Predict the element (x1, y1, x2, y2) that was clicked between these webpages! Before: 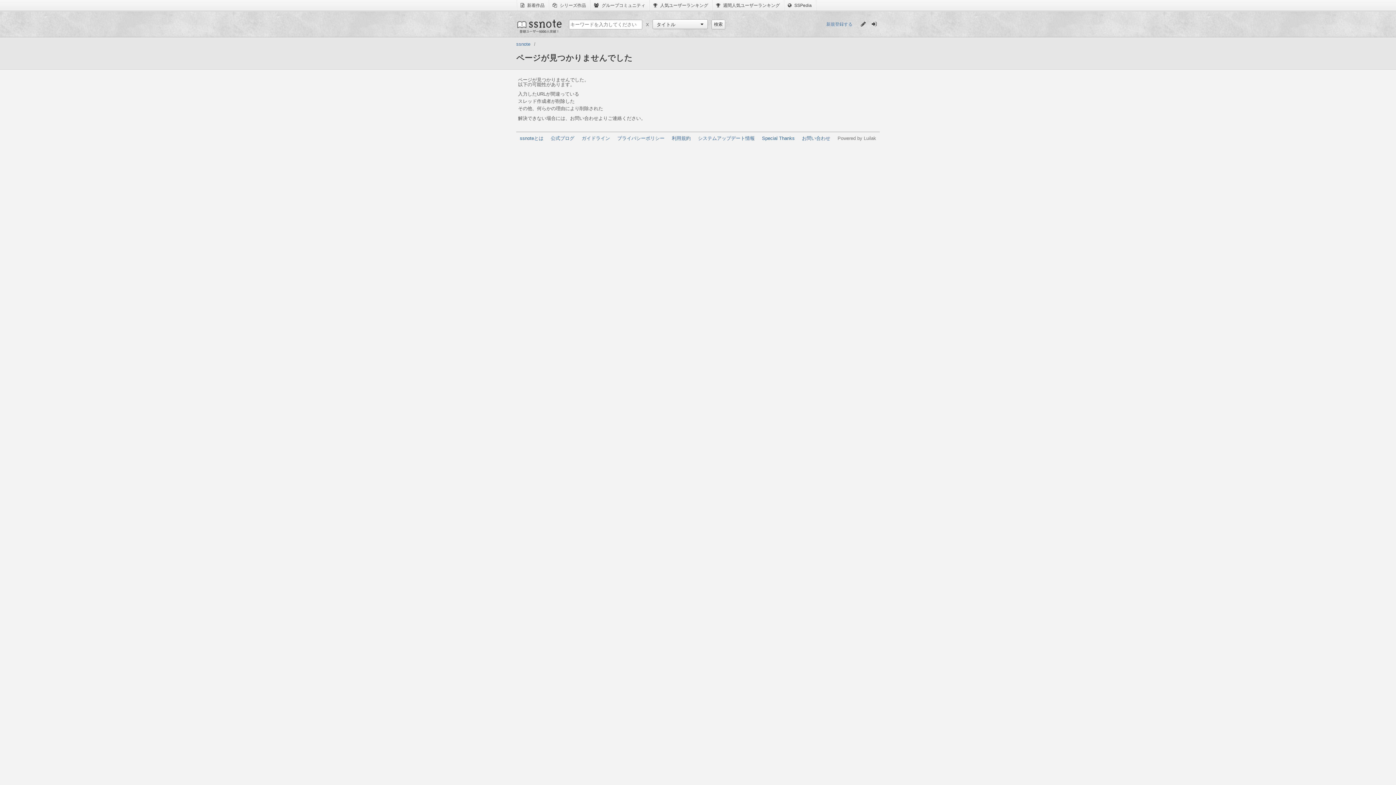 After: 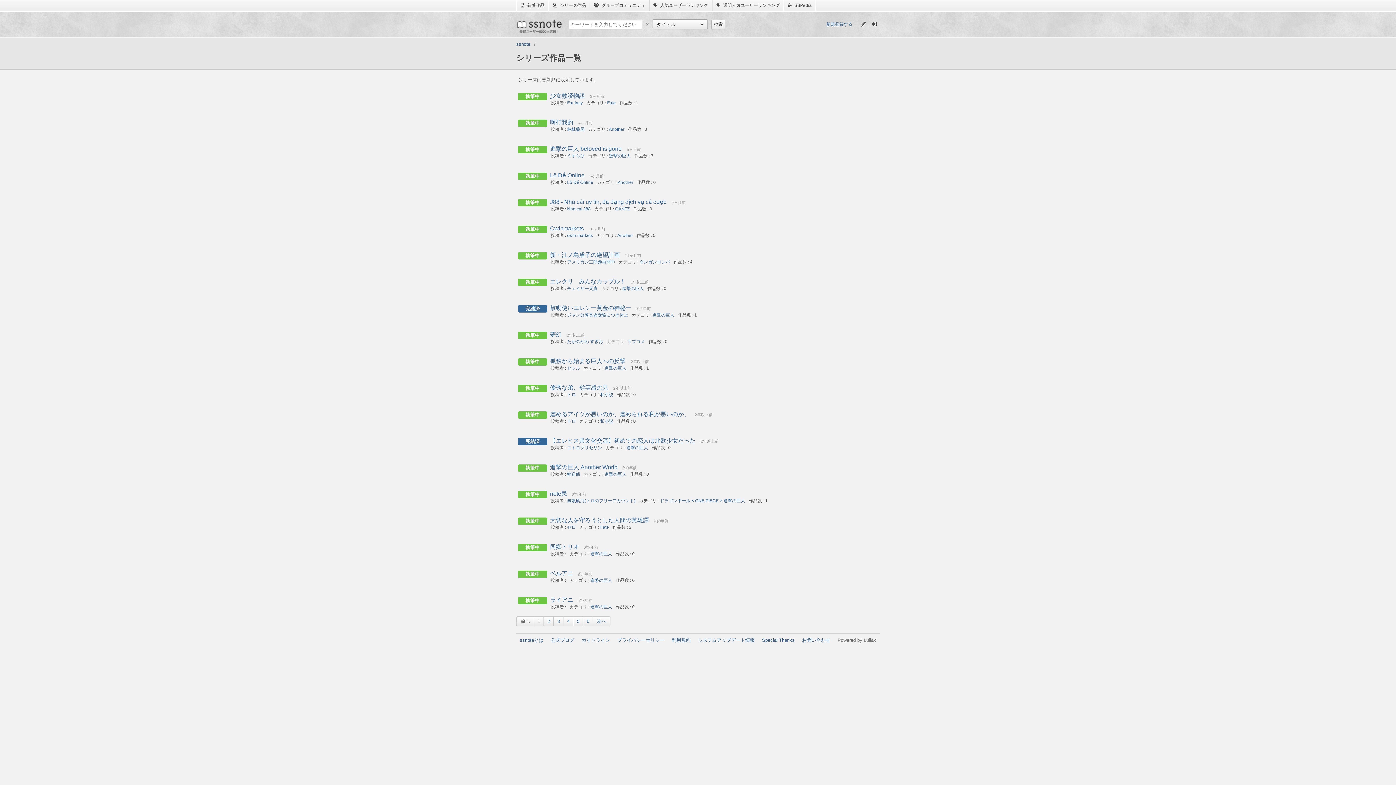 Action: label:  シリーズ作品 bbox: (548, 0, 590, 10)